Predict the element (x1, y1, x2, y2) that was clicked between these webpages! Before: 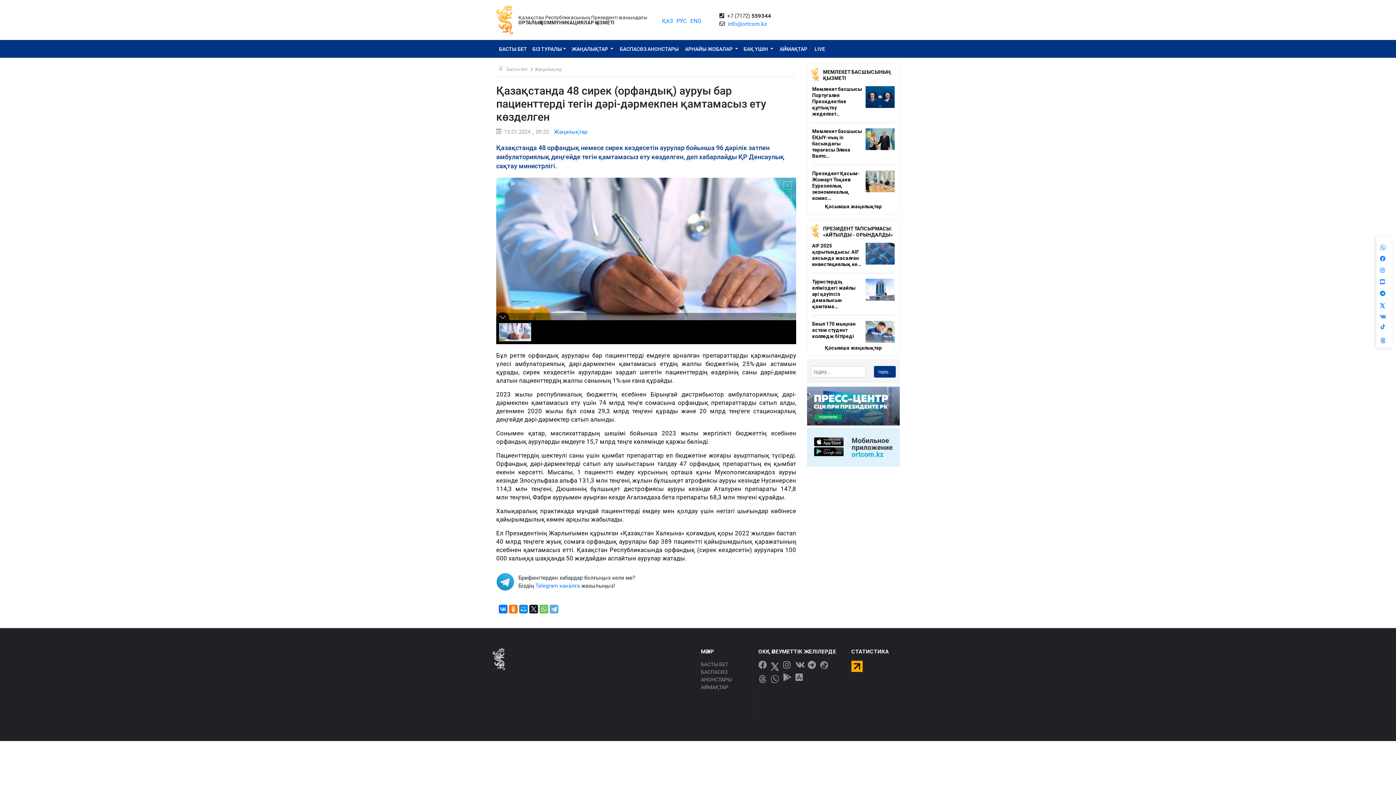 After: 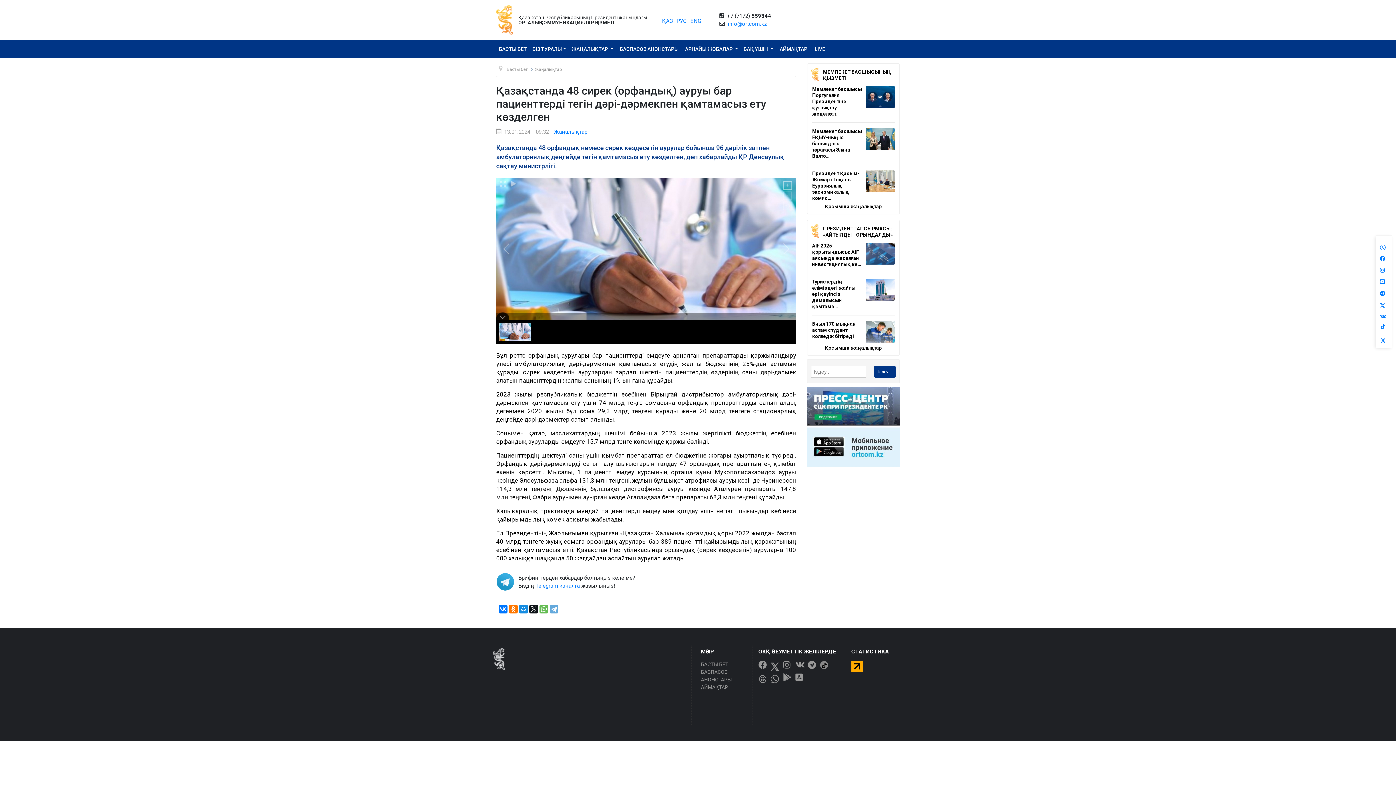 Action: bbox: (1376, 324, 1392, 332)